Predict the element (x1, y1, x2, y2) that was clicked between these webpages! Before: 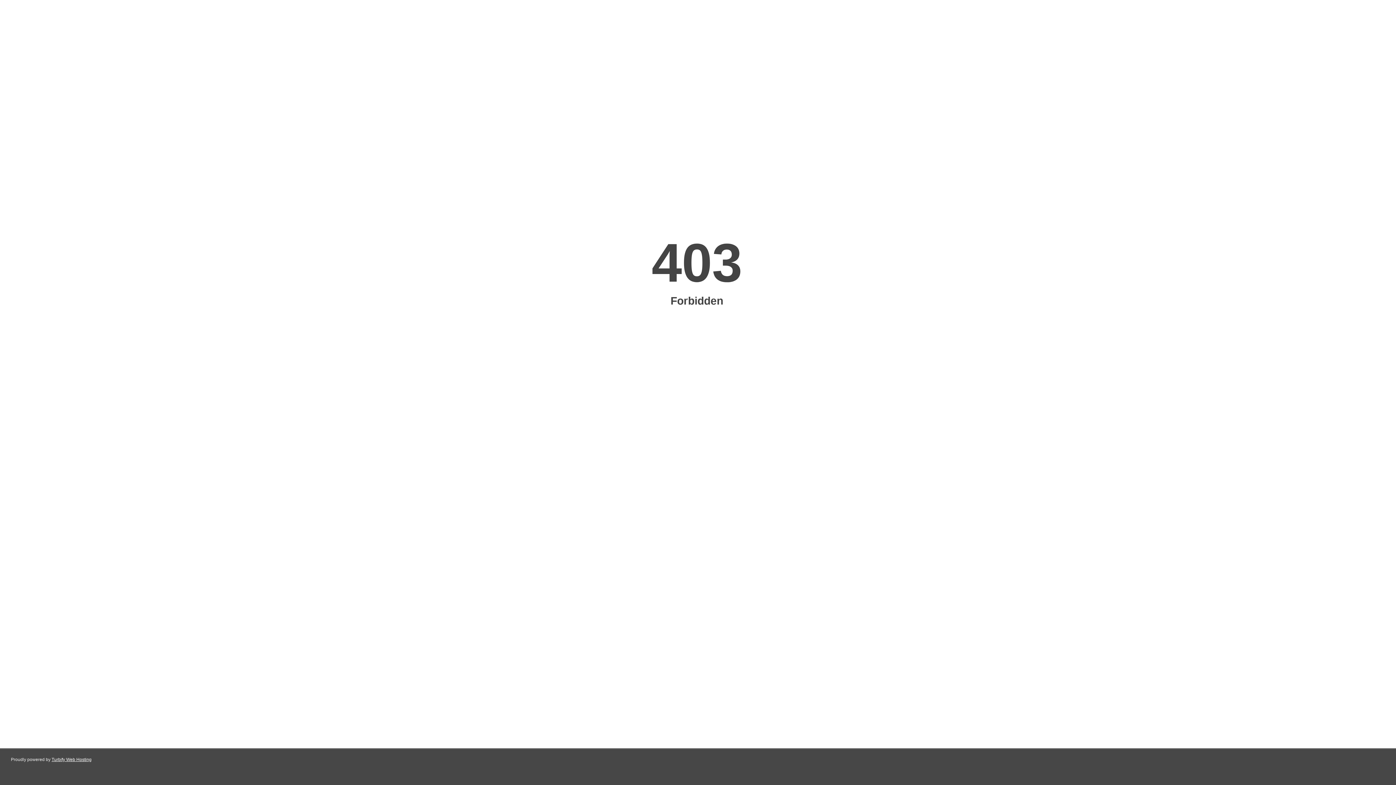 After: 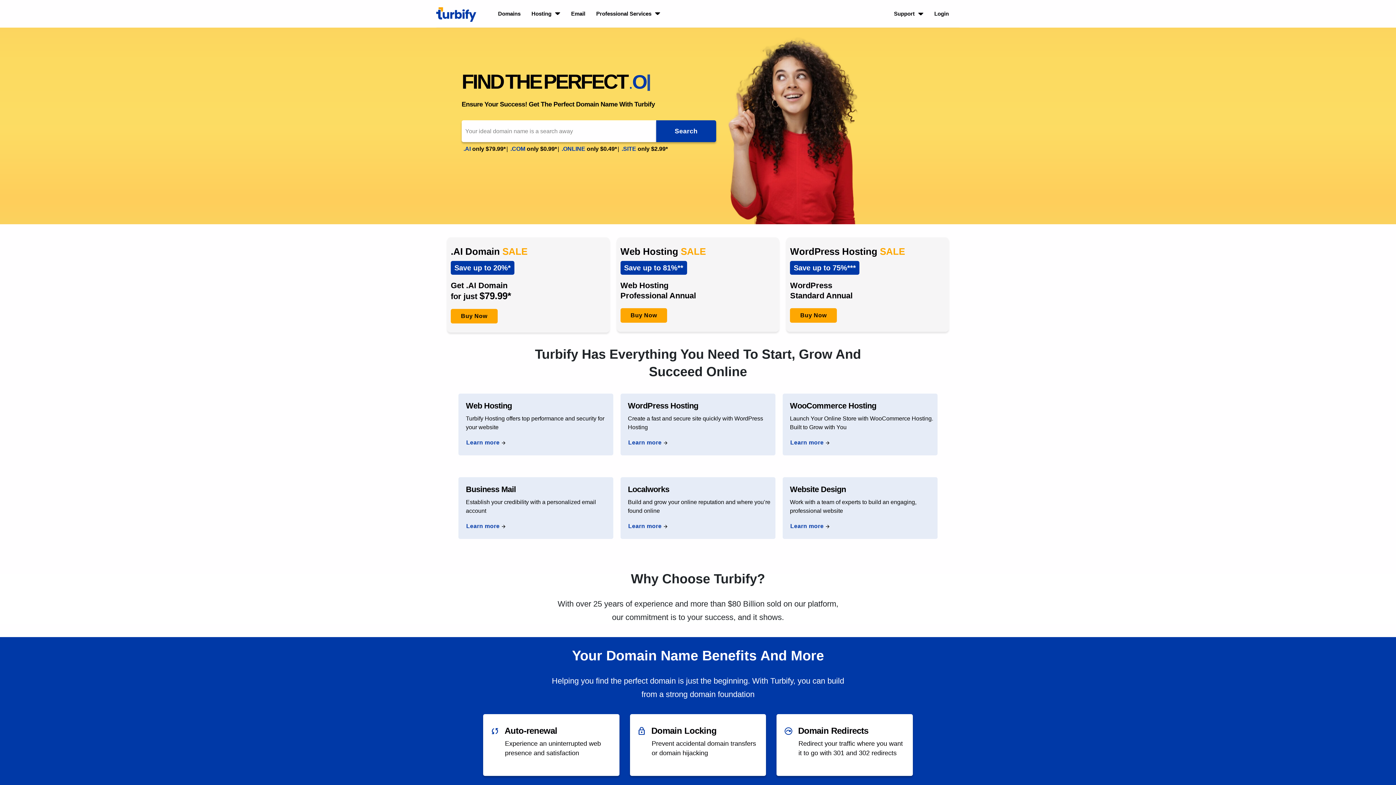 Action: bbox: (51, 757, 91, 762) label: Turbify Web Hosting